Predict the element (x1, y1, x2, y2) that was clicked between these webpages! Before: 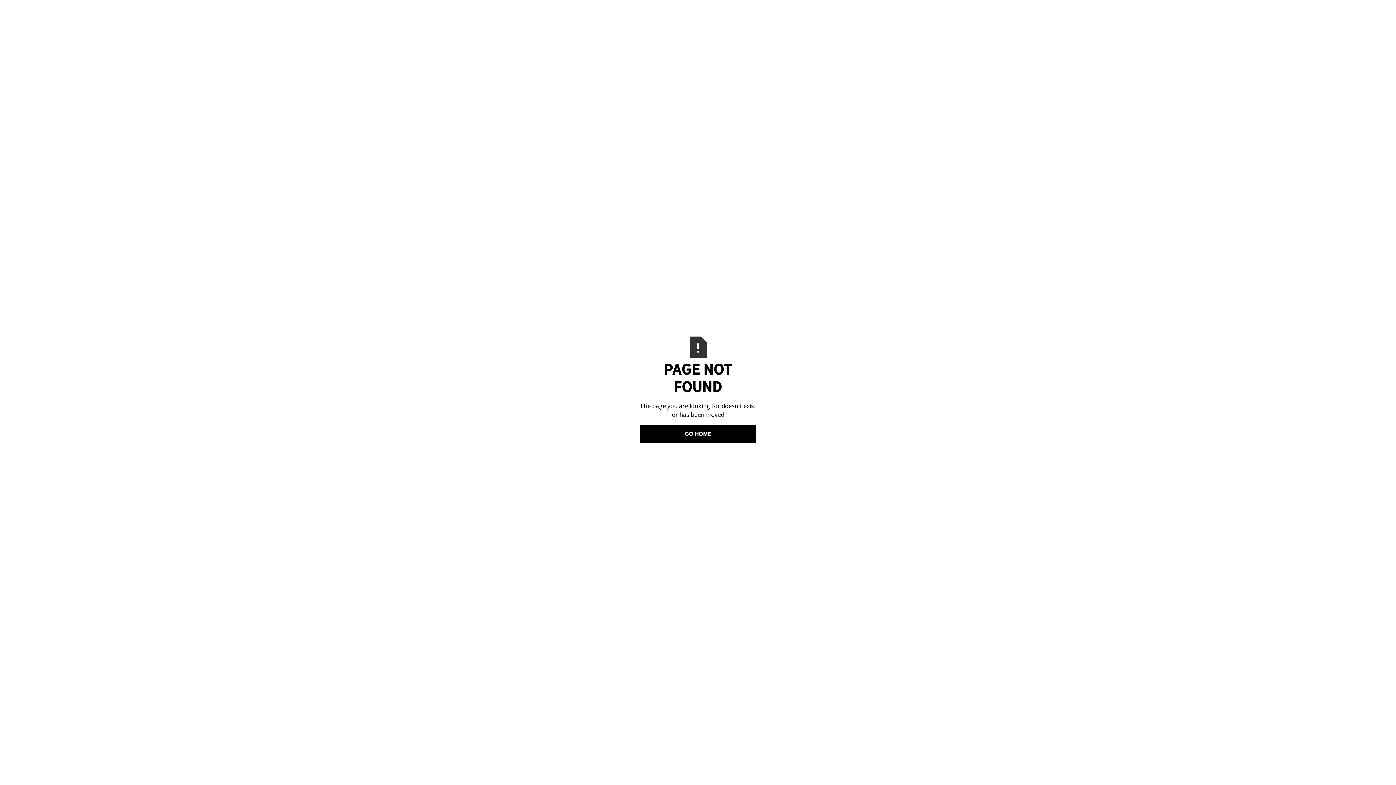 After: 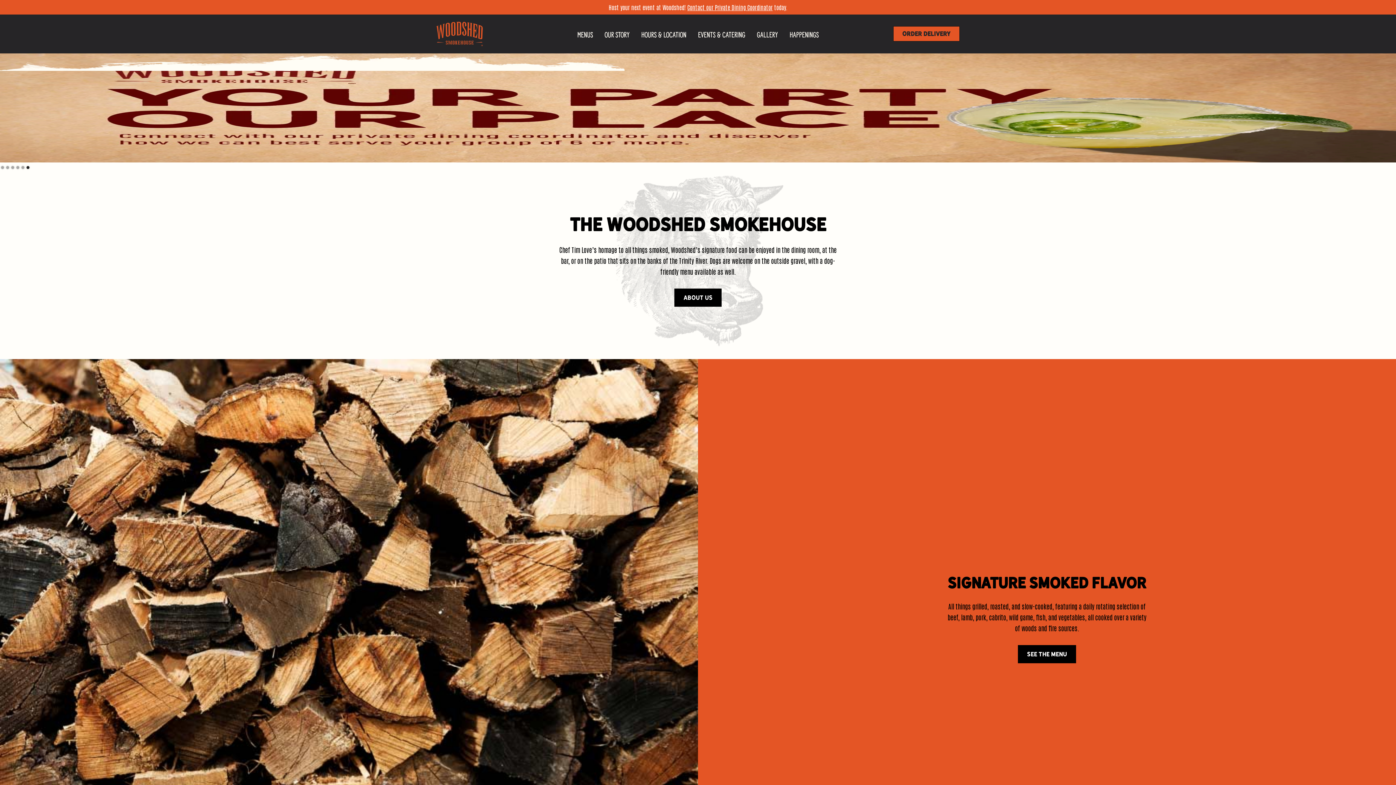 Action: label: Go Home bbox: (640, 425, 756, 443)